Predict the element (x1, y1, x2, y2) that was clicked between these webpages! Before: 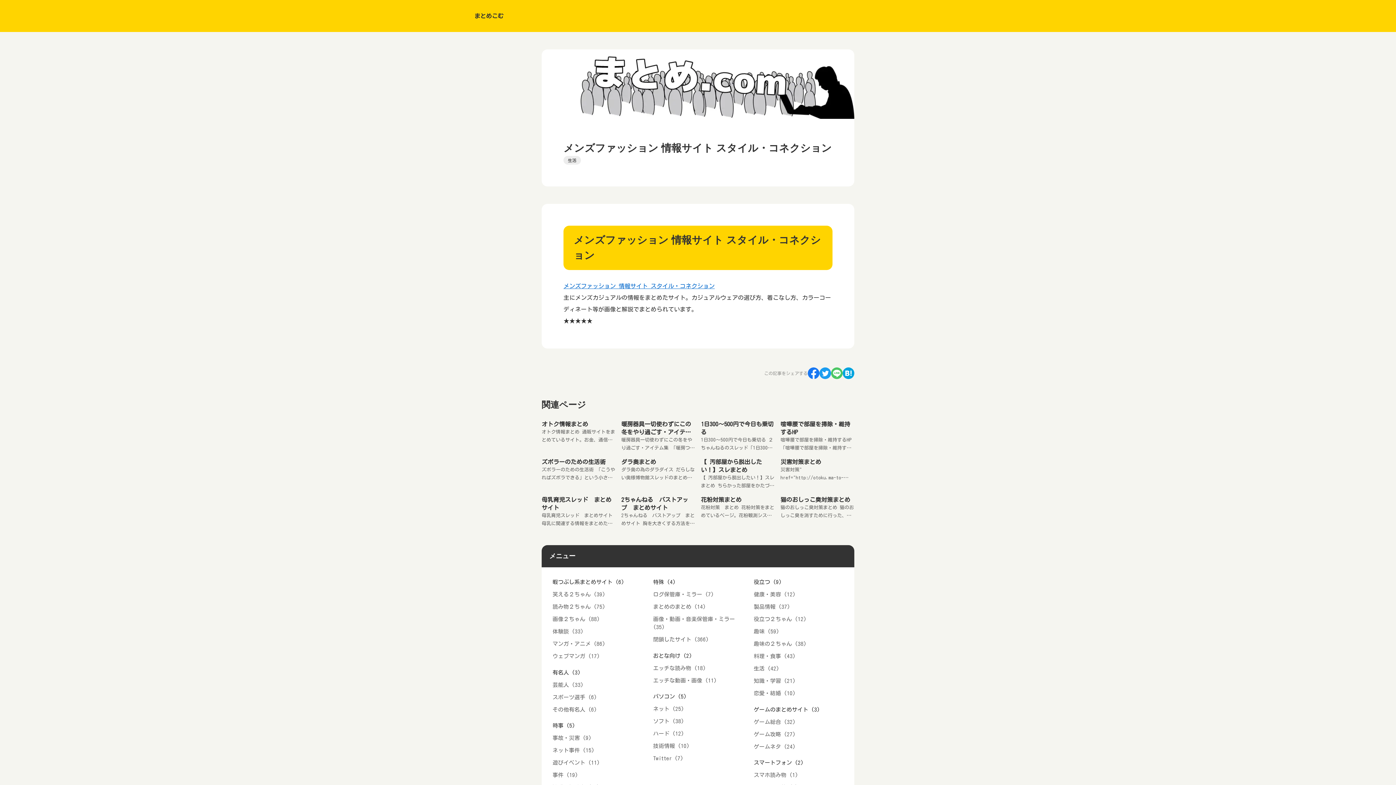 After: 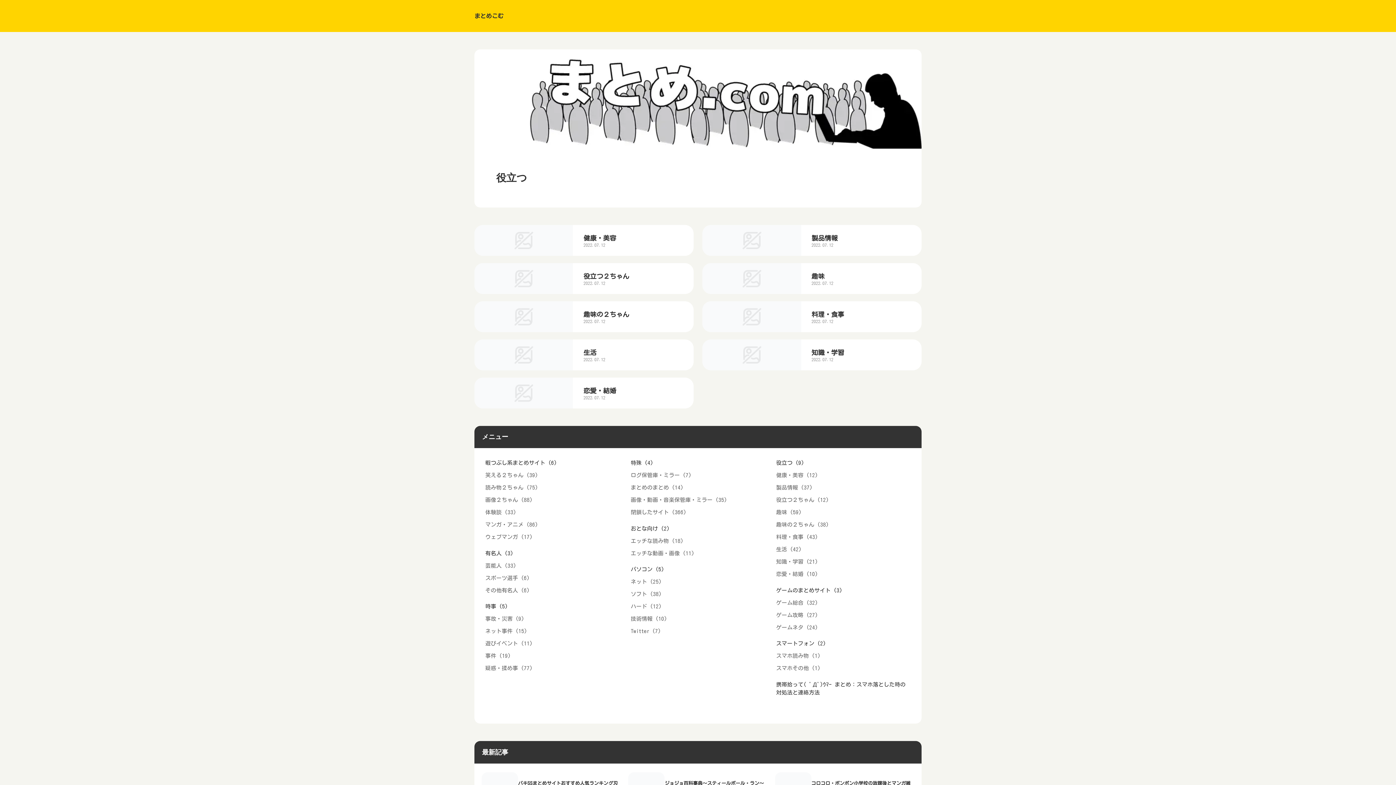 Action: bbox: (753, 579, 781, 585) label: 役立つ (9)